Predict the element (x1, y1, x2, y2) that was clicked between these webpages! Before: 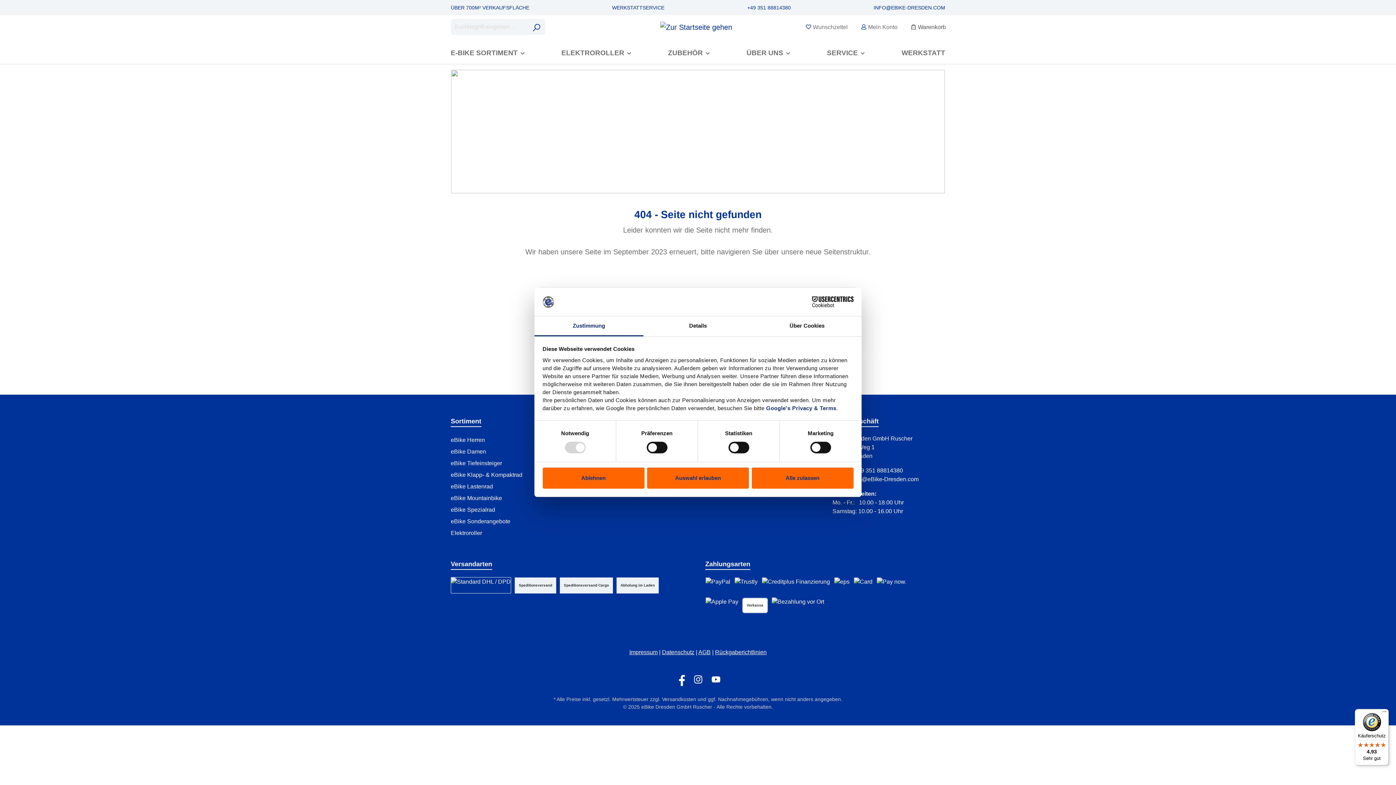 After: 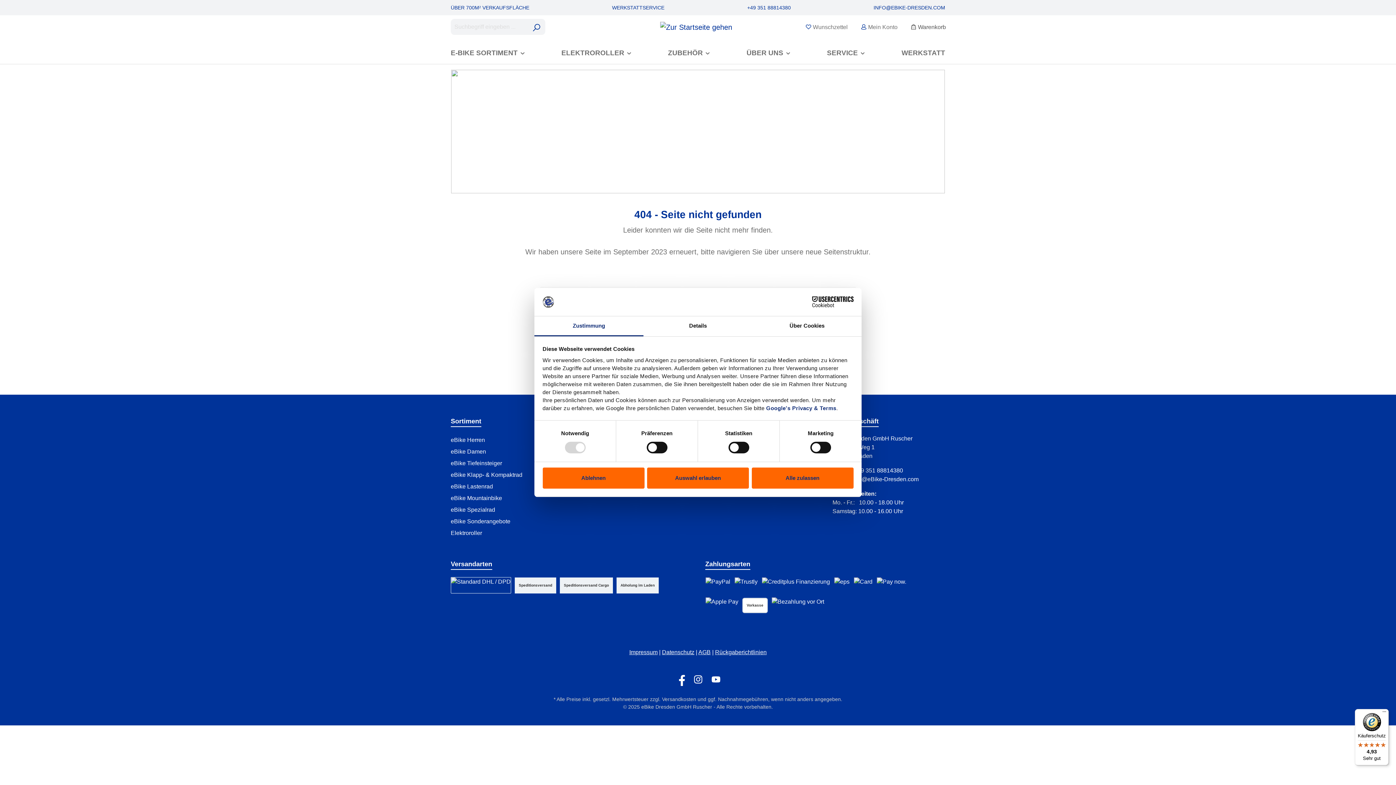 Action: label: Cookiebot - opens in a new window bbox: (790, 296, 853, 307)